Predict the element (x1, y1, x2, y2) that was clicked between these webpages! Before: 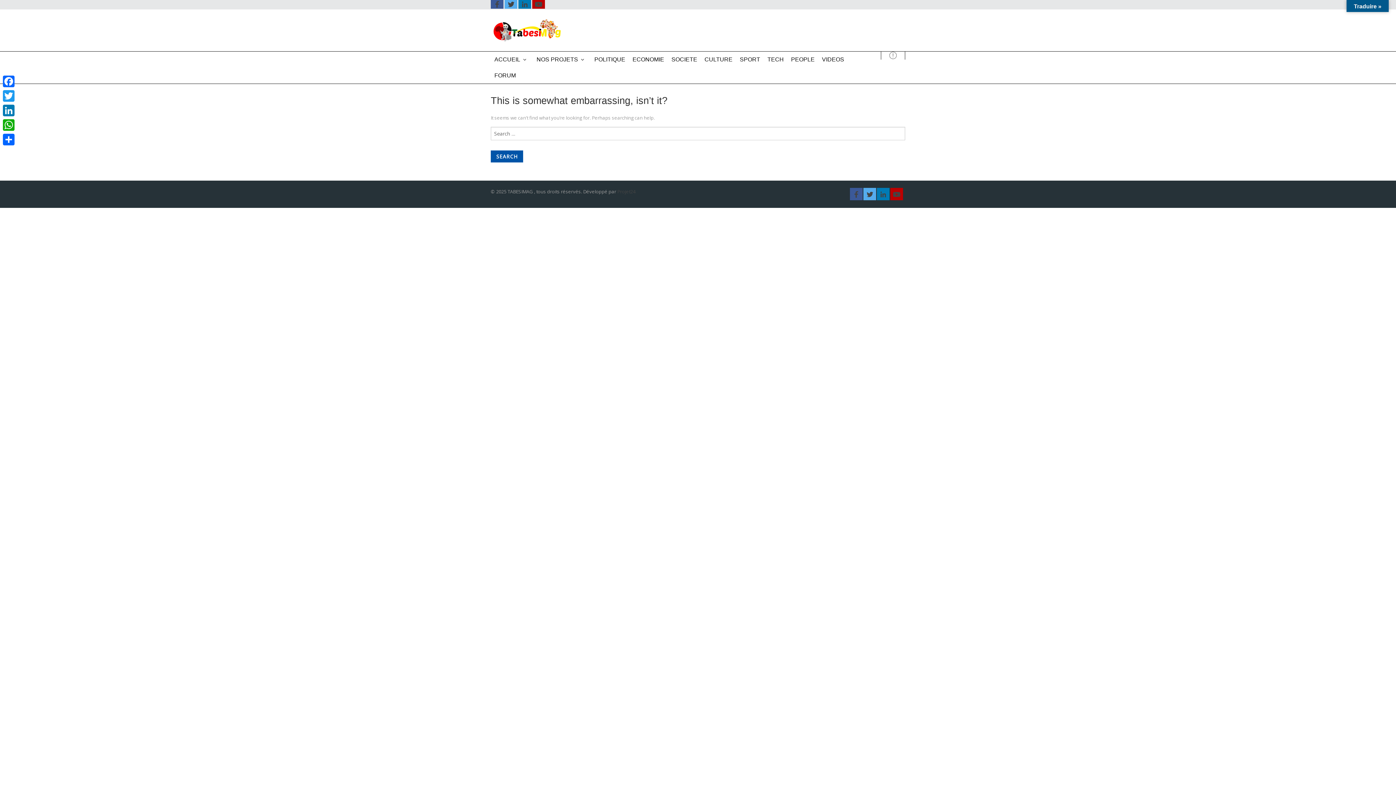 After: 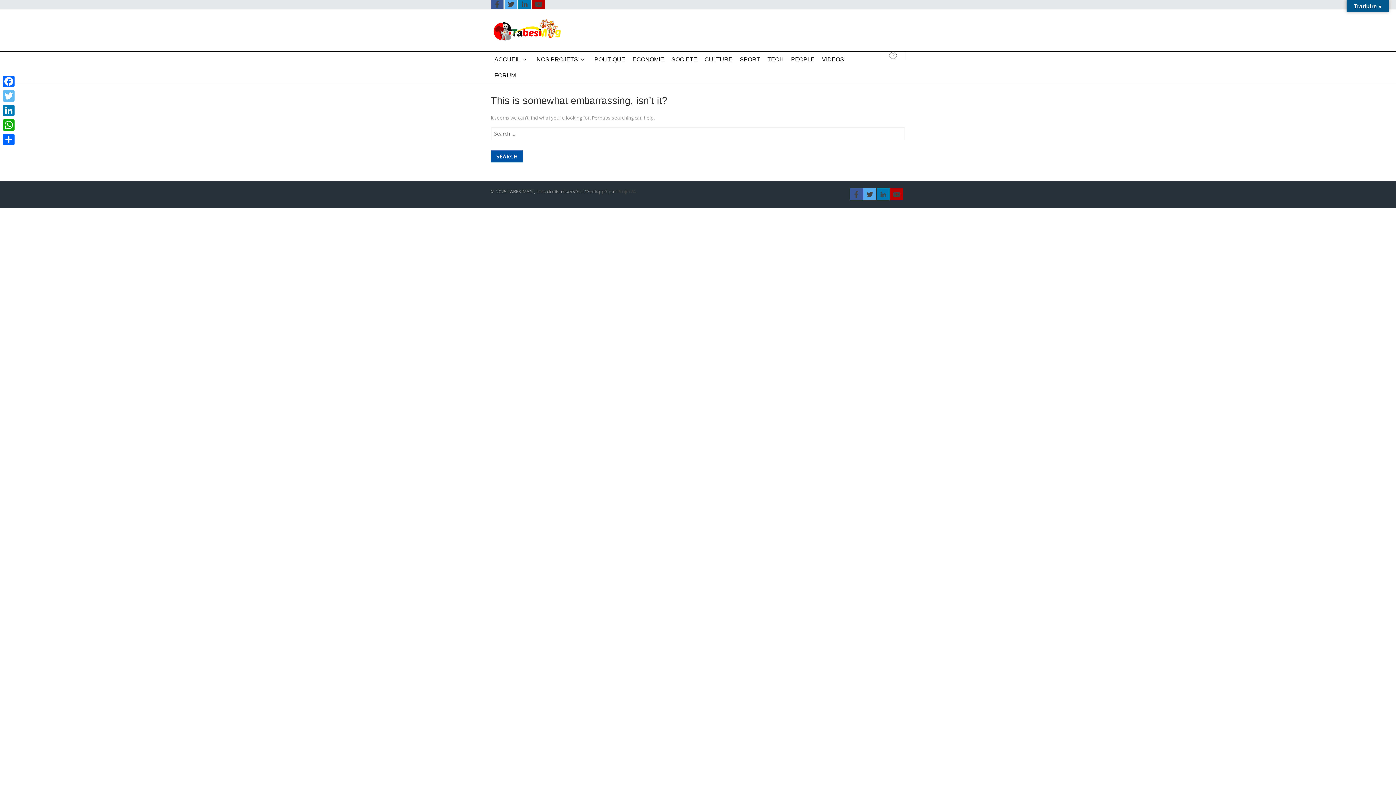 Action: bbox: (1, 88, 16, 103) label: Twitter